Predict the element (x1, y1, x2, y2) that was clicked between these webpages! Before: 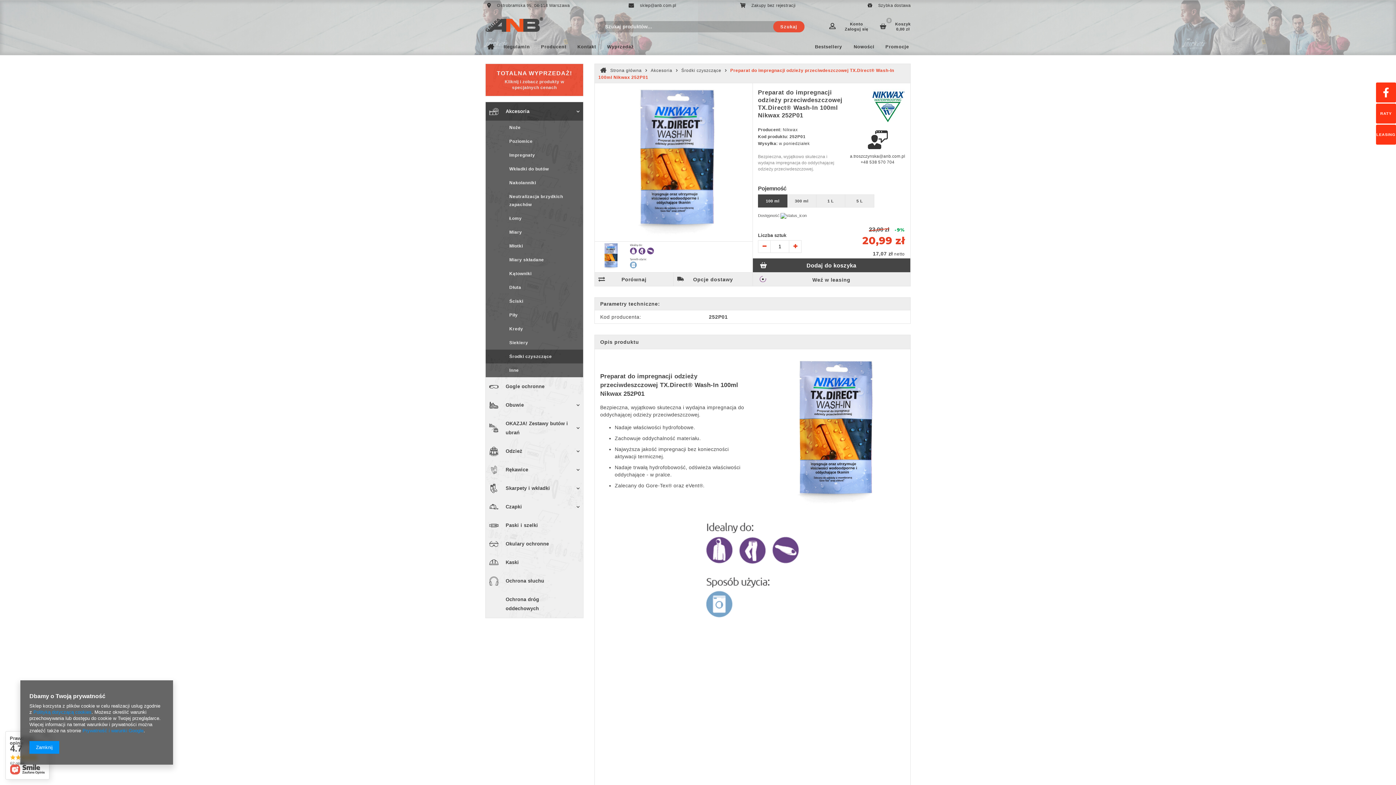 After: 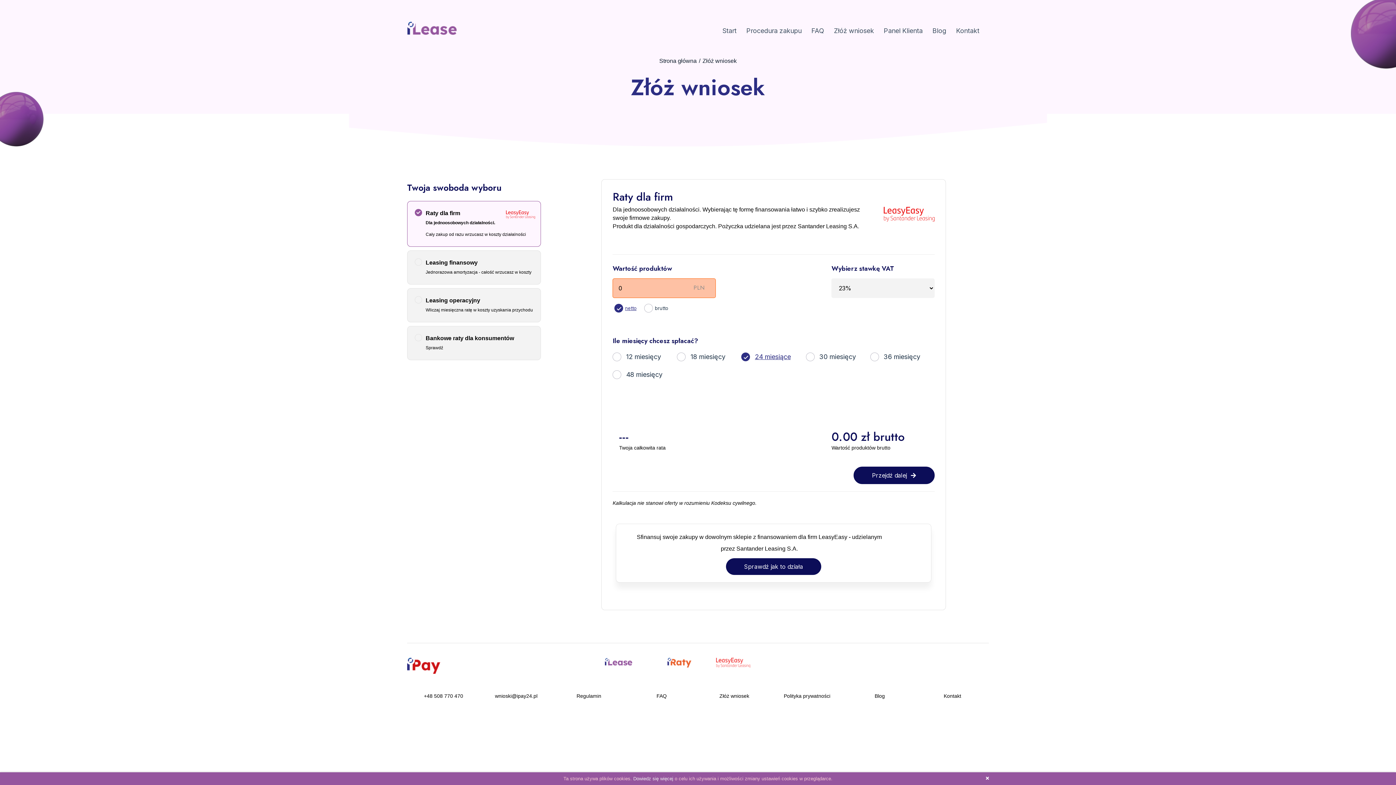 Action: label: LEASING bbox: (1376, 124, 1396, 144)